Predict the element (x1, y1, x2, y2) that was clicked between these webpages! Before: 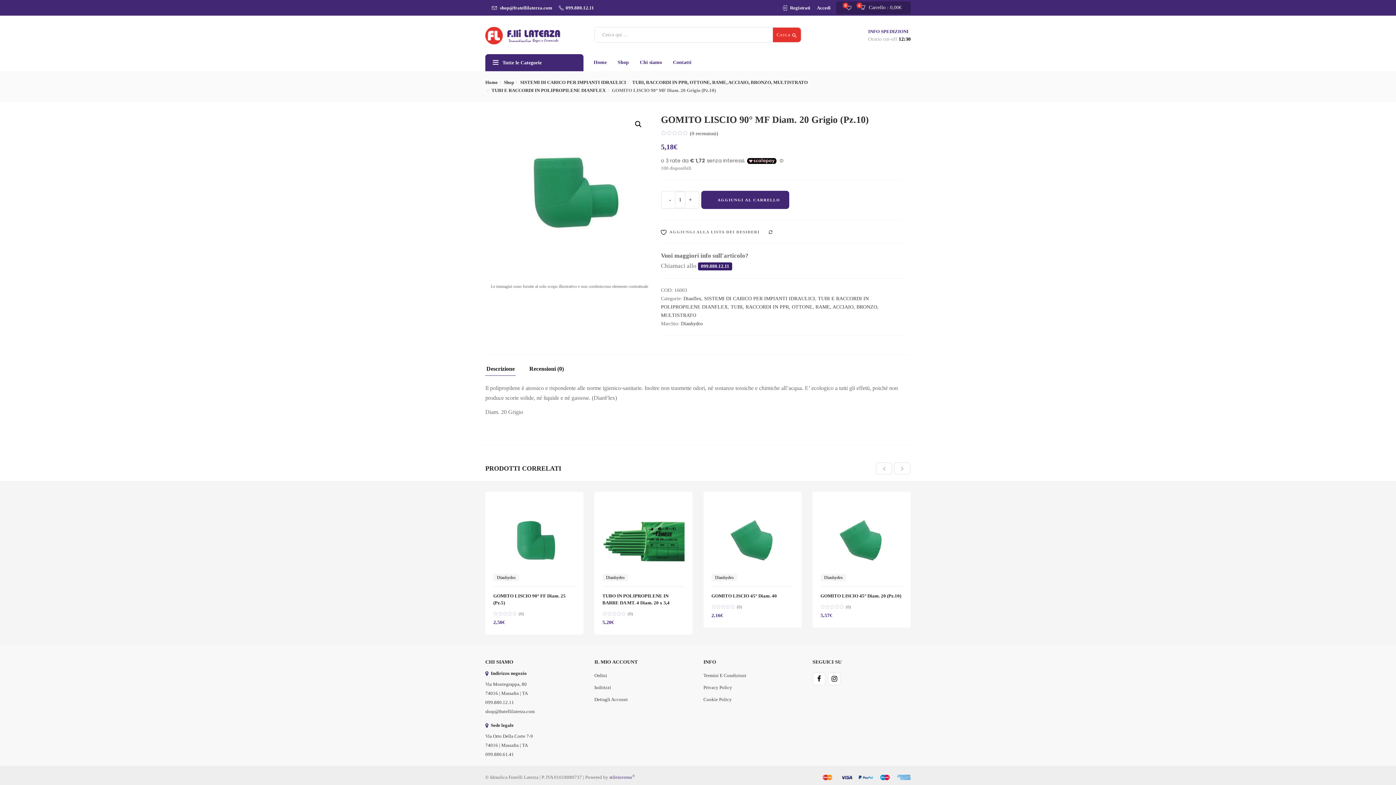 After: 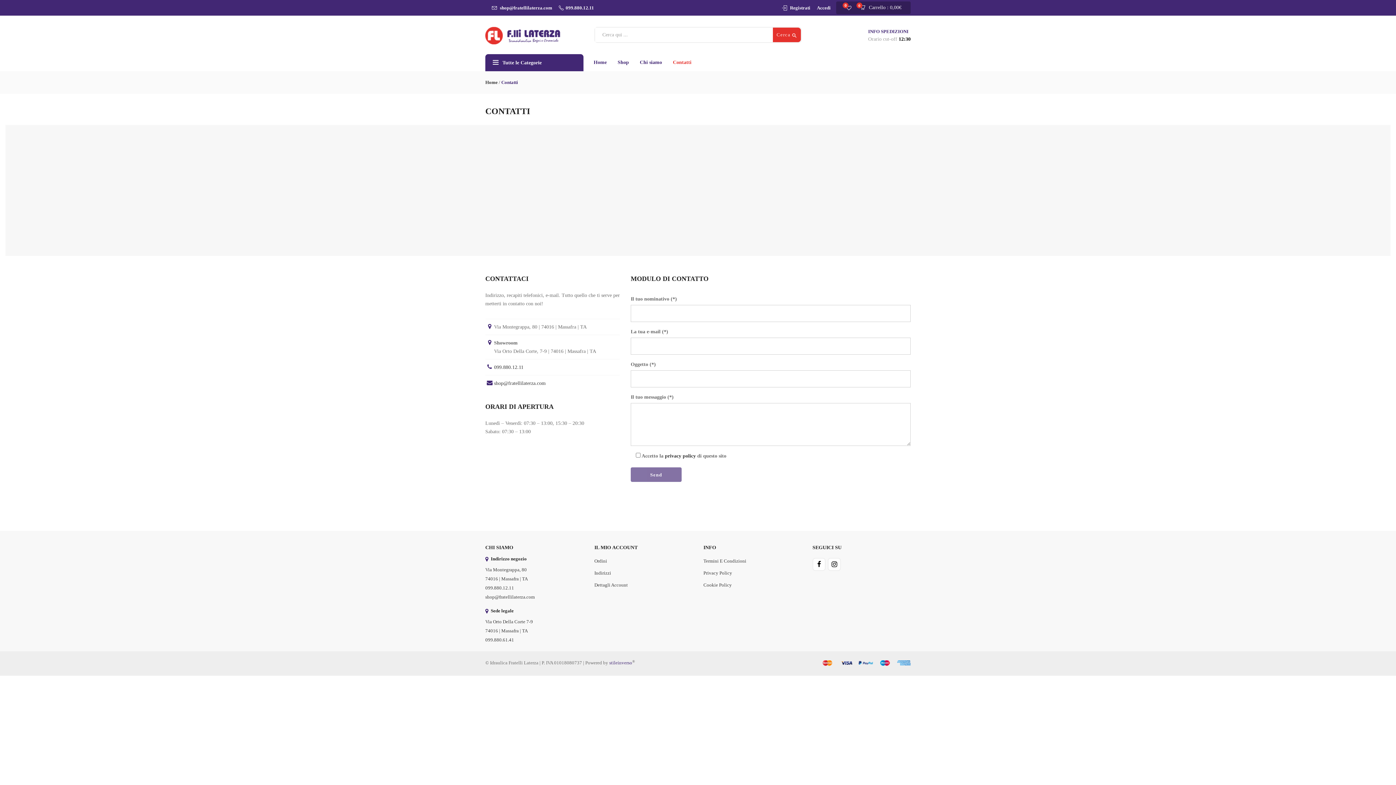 Action: label: Contatti bbox: (668, 54, 696, 71)